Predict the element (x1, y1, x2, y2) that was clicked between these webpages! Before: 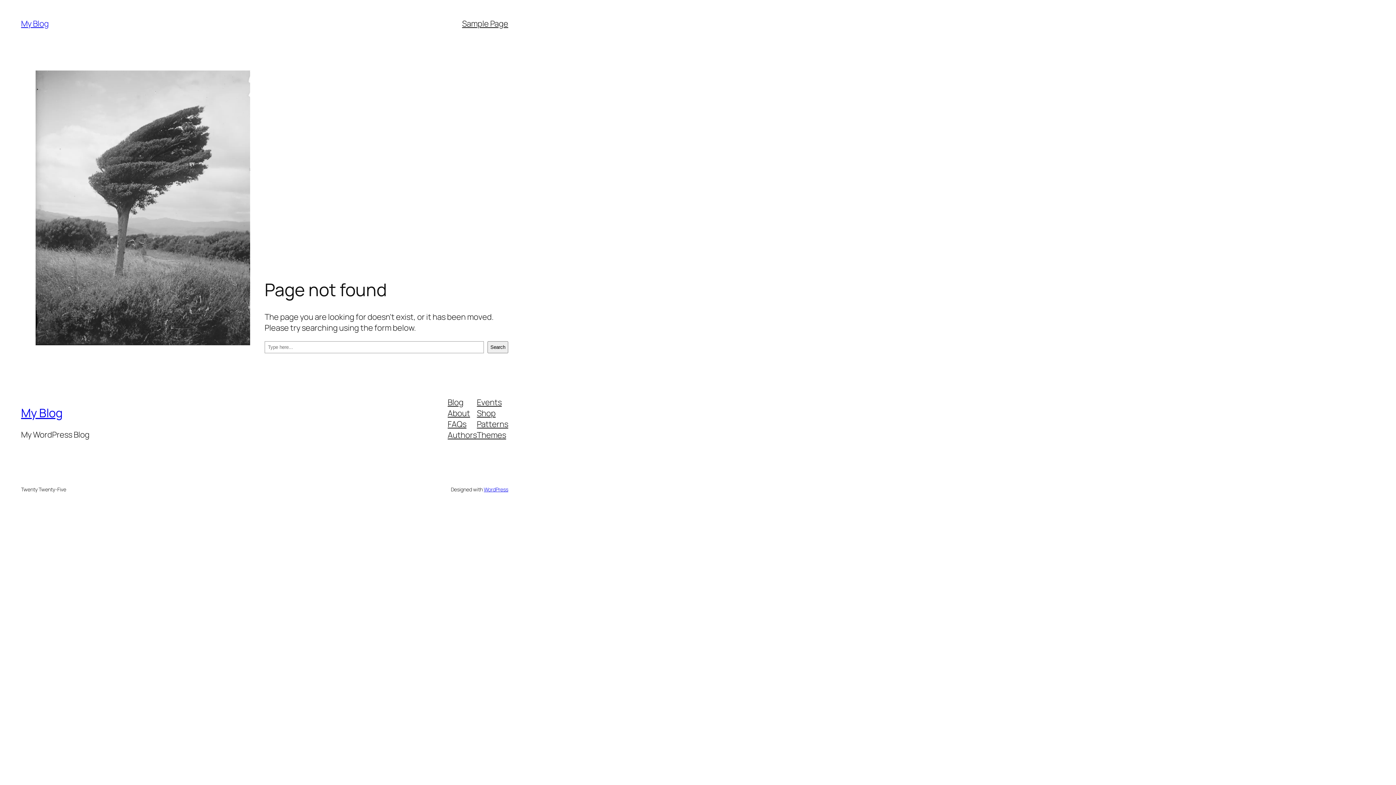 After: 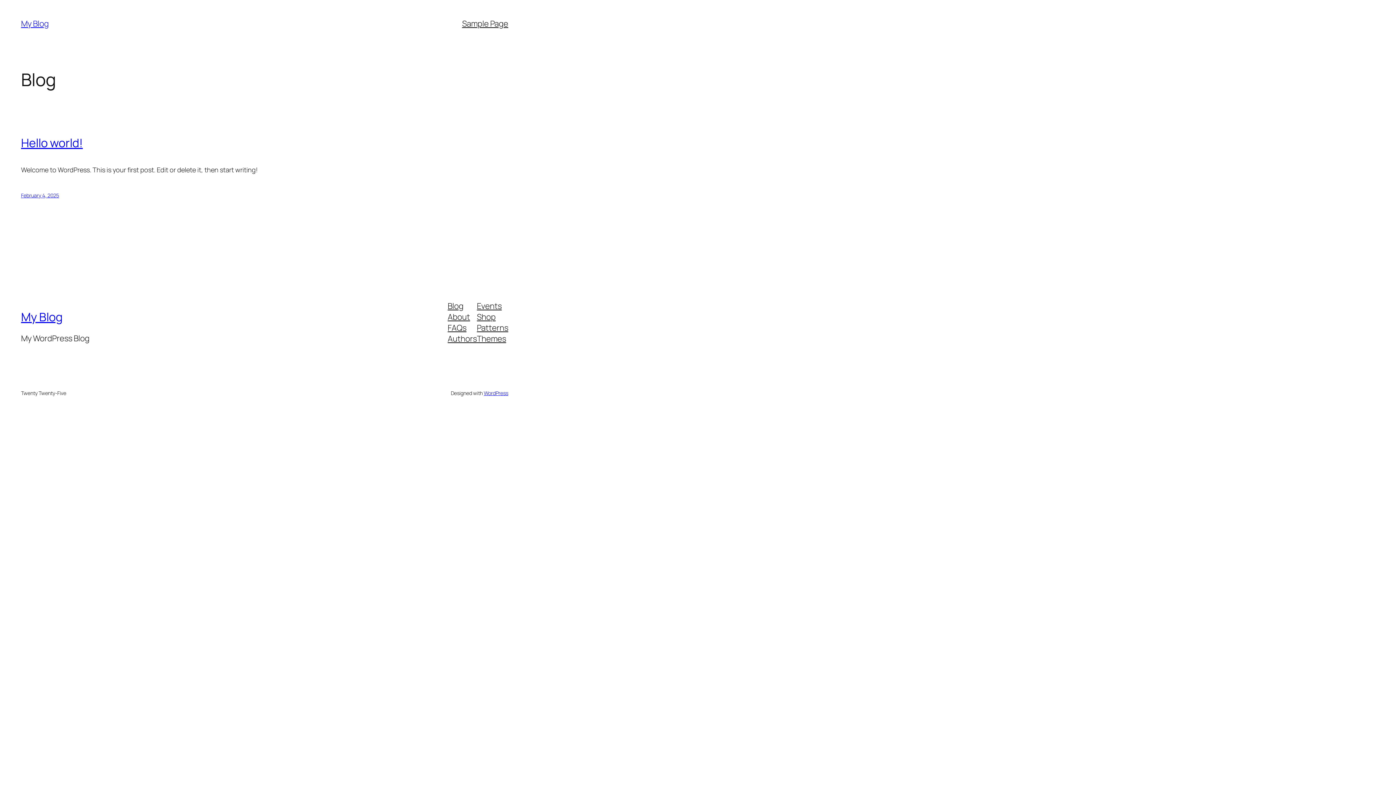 Action: bbox: (21, 18, 48, 29) label: My Blog